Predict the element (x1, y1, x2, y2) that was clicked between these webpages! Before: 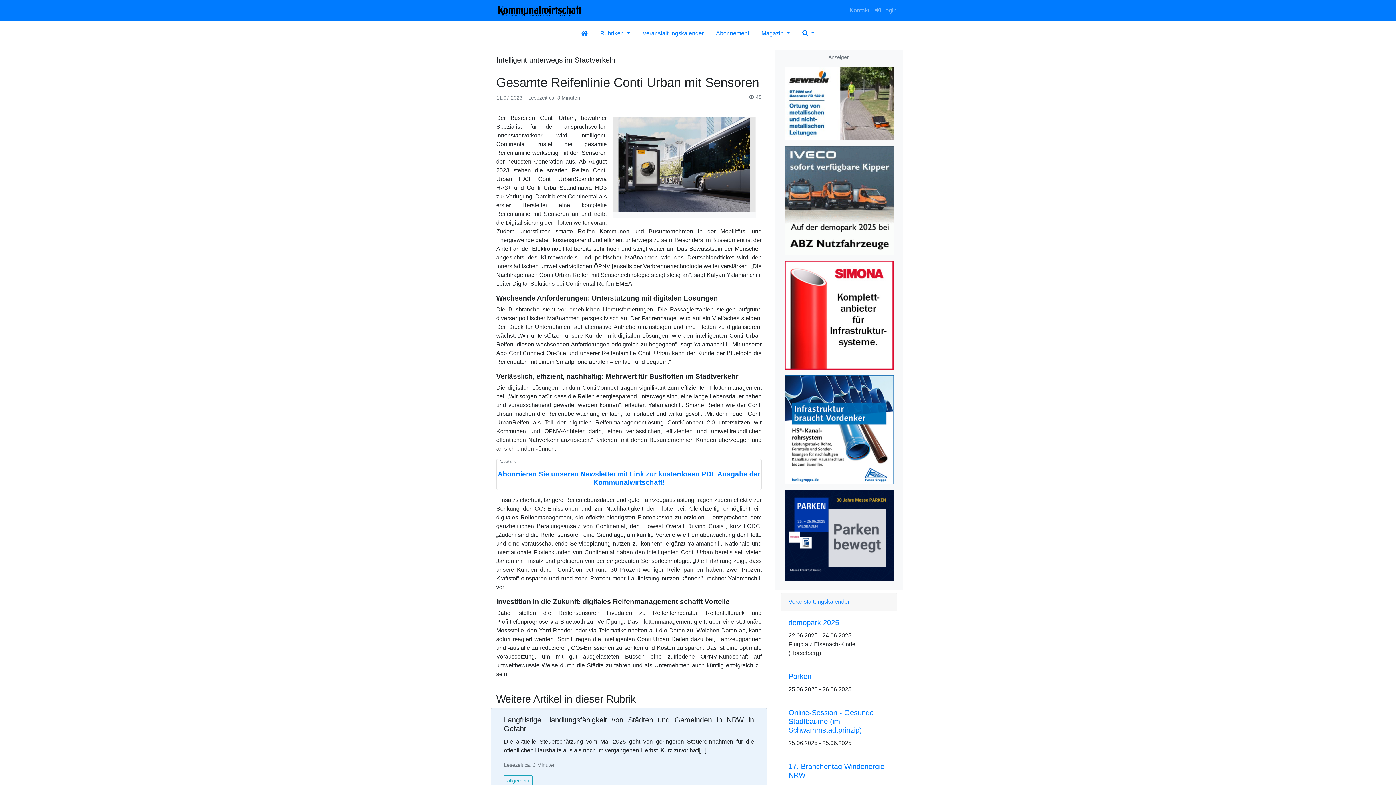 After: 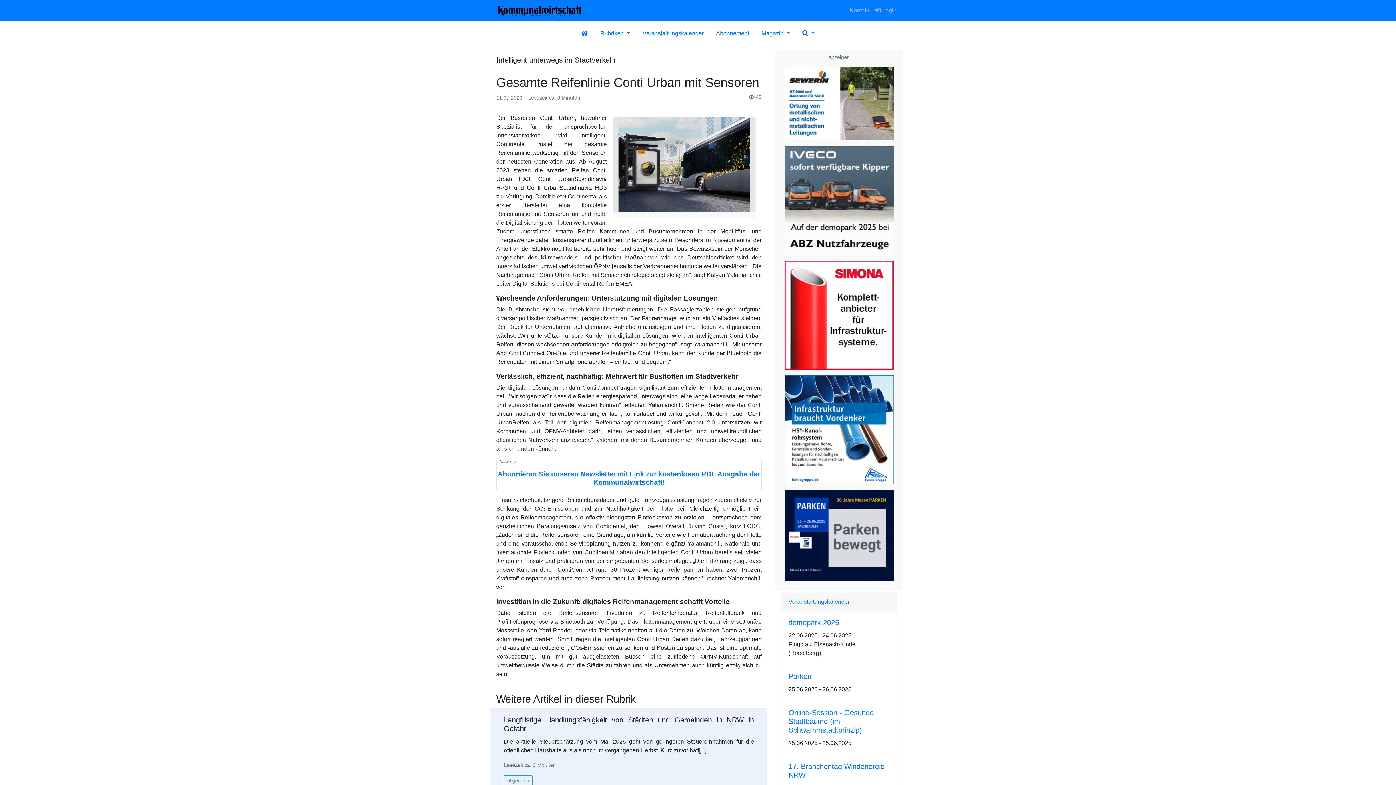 Action: bbox: (784, 199, 893, 205)